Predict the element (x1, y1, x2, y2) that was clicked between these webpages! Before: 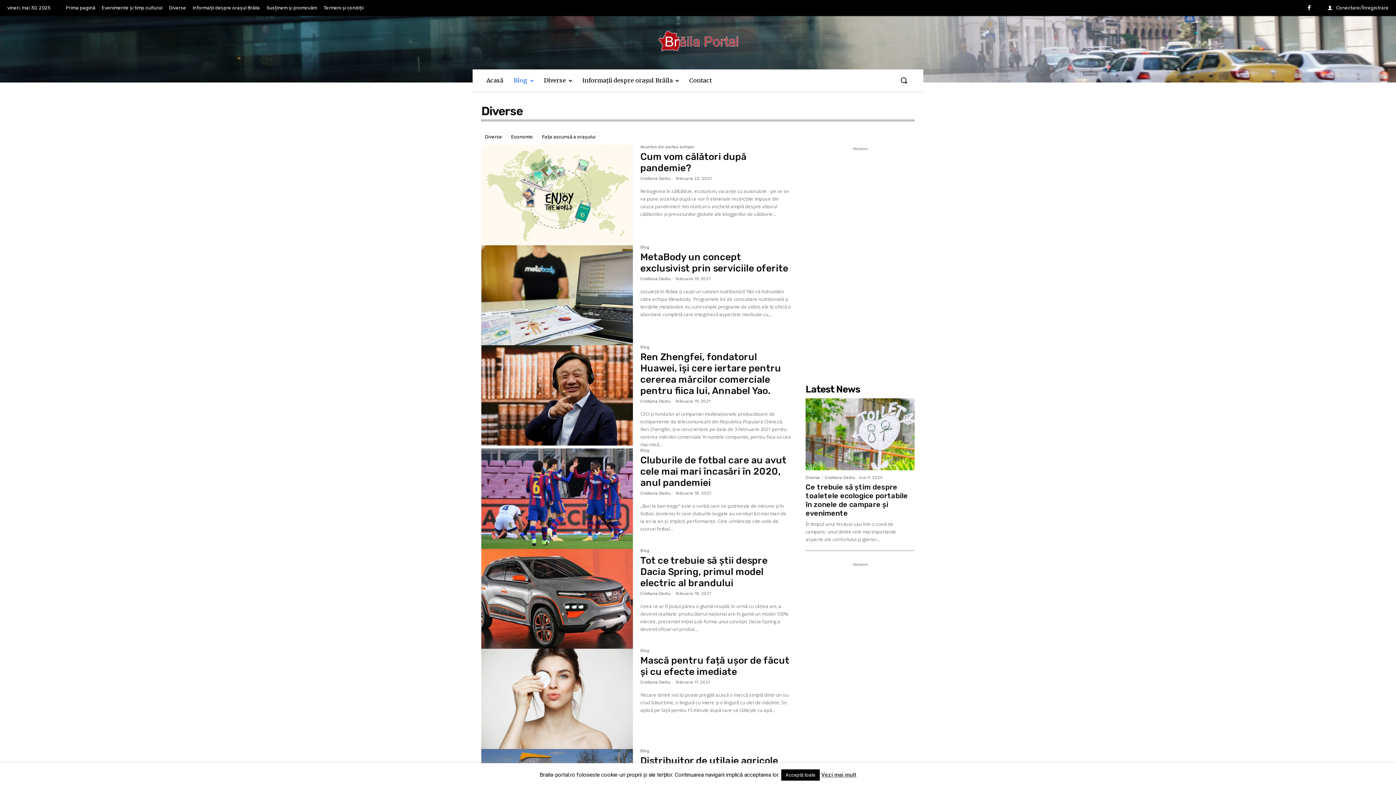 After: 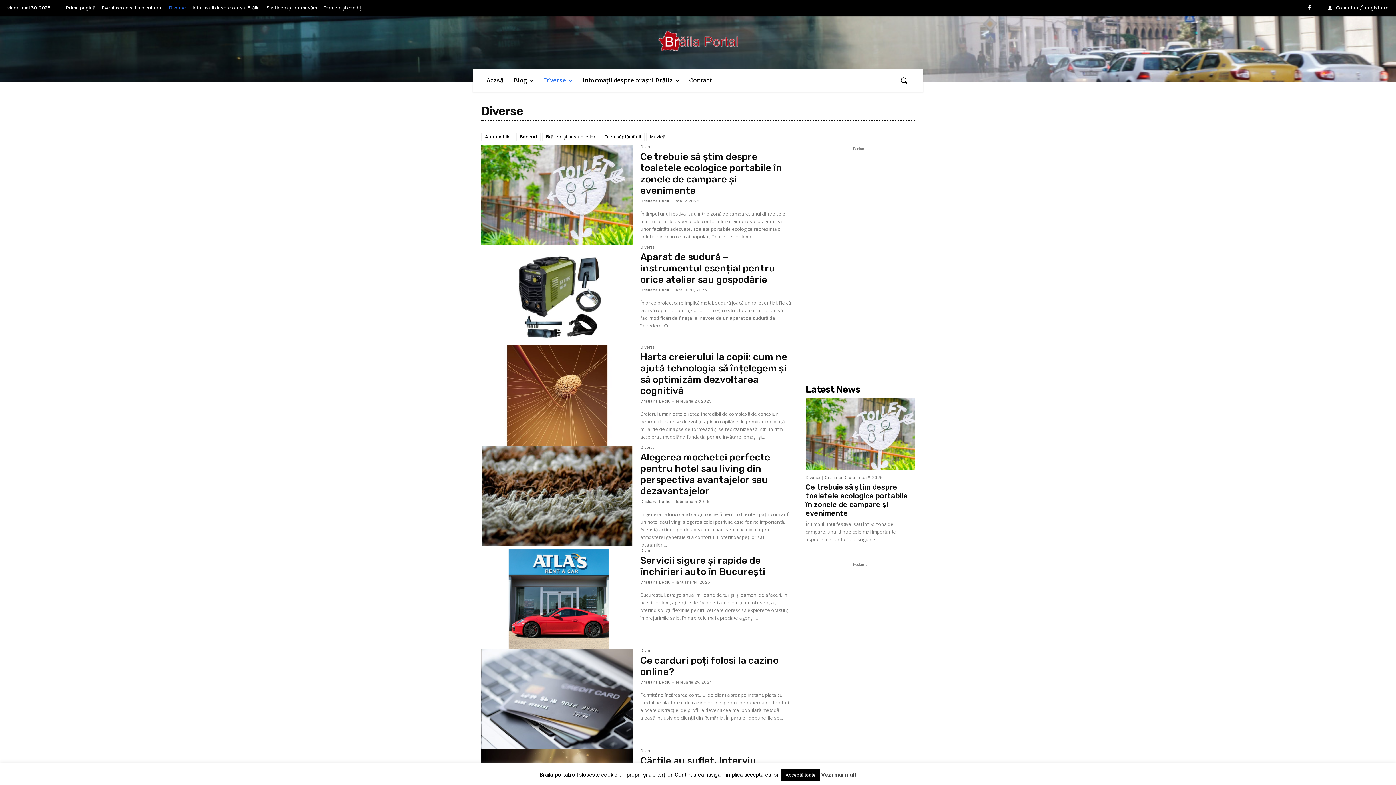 Action: bbox: (165, 0, 189, 16) label: Diverse